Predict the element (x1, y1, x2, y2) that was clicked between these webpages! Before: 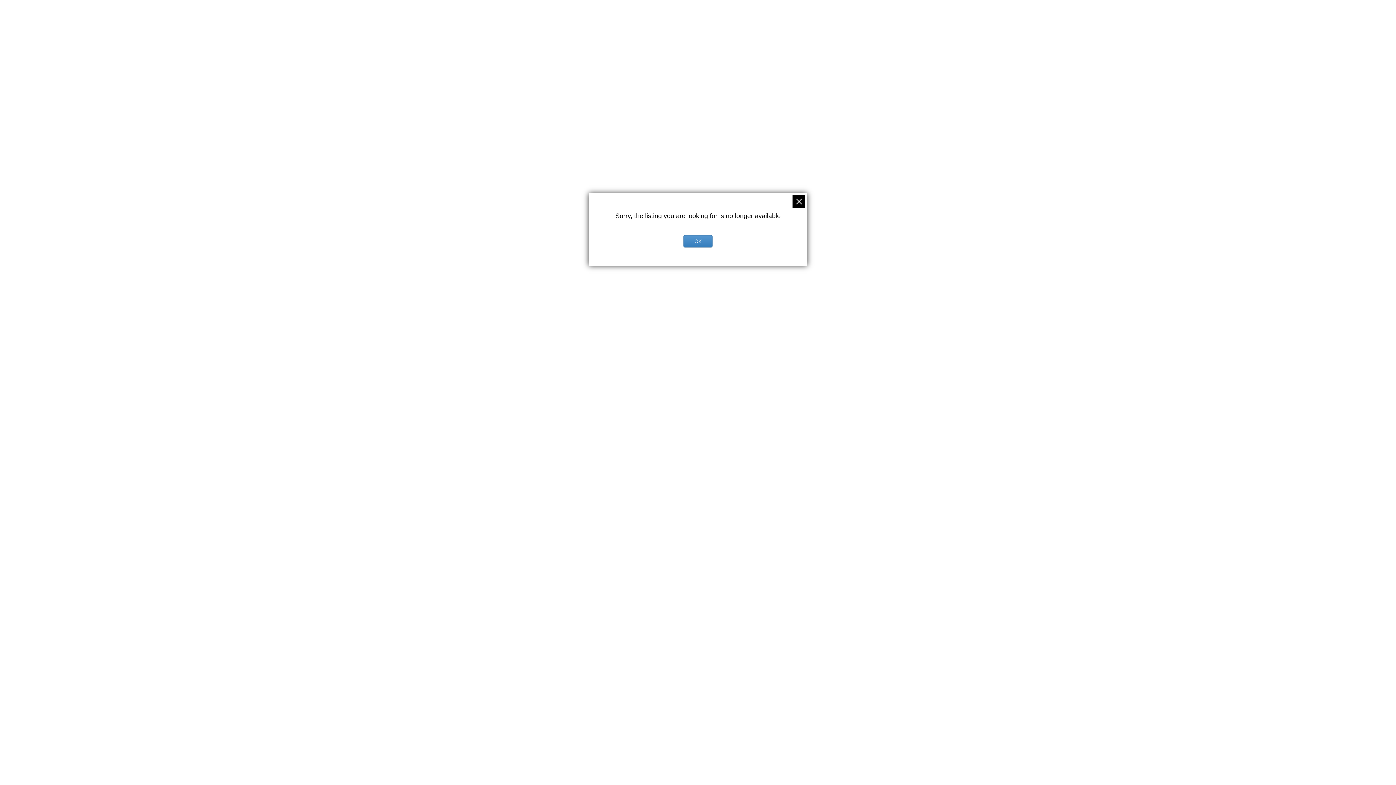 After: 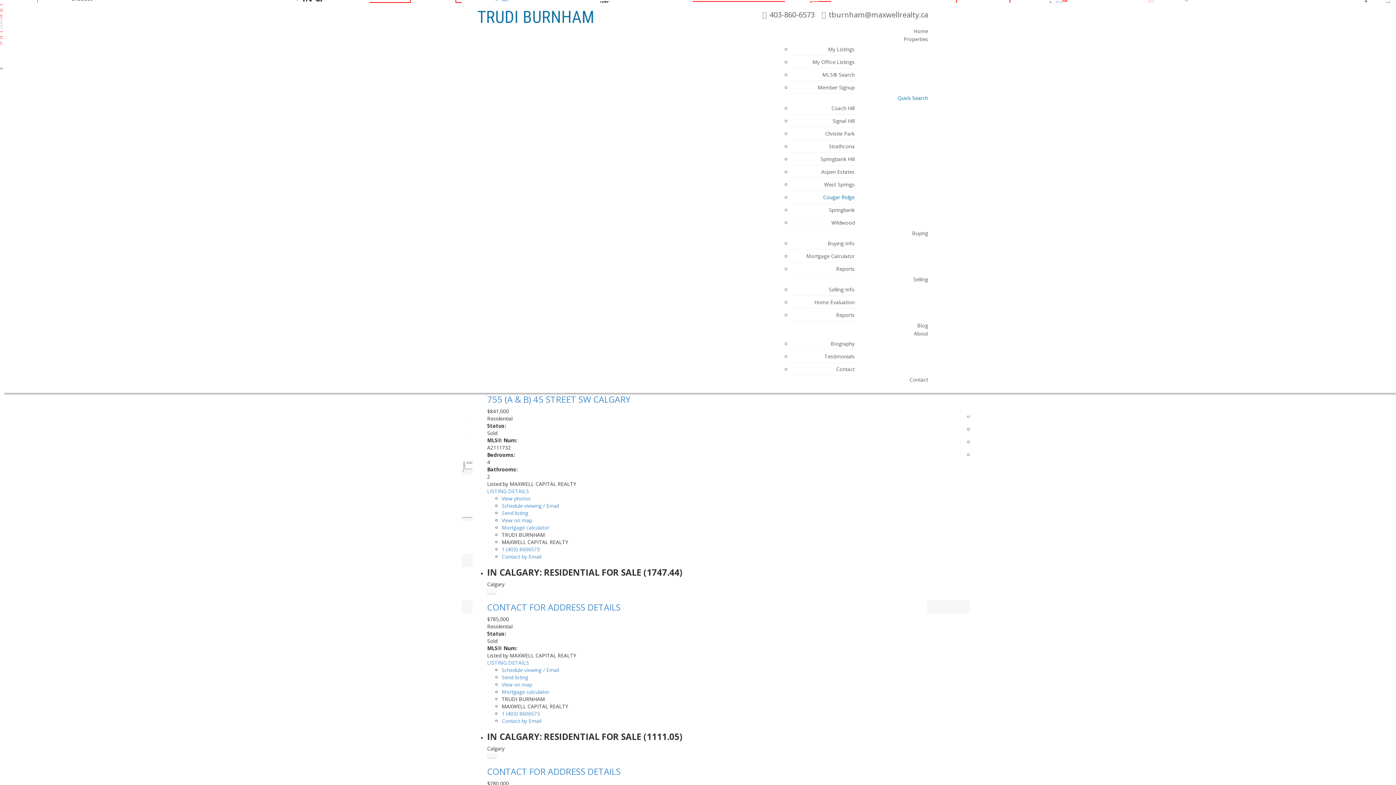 Action: bbox: (792, 195, 805, 208)